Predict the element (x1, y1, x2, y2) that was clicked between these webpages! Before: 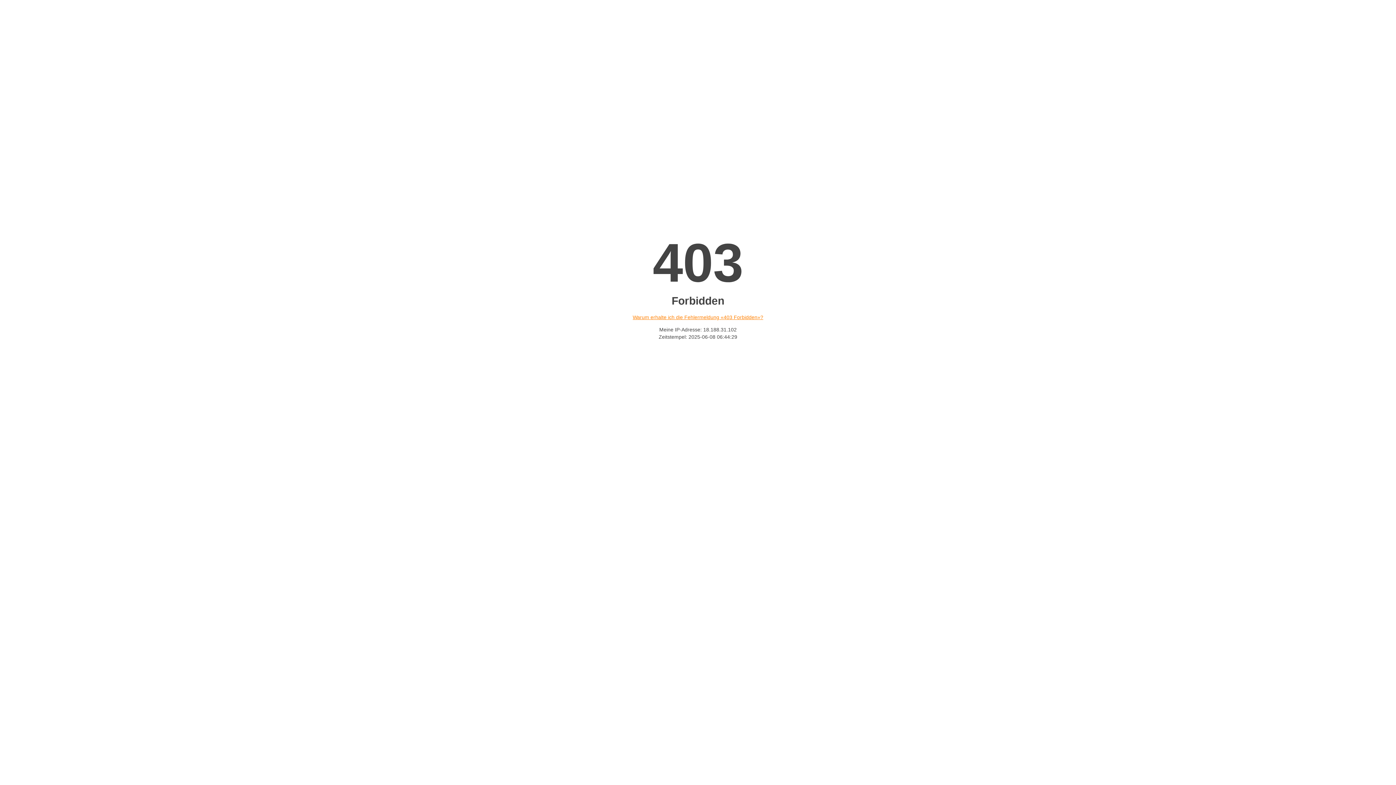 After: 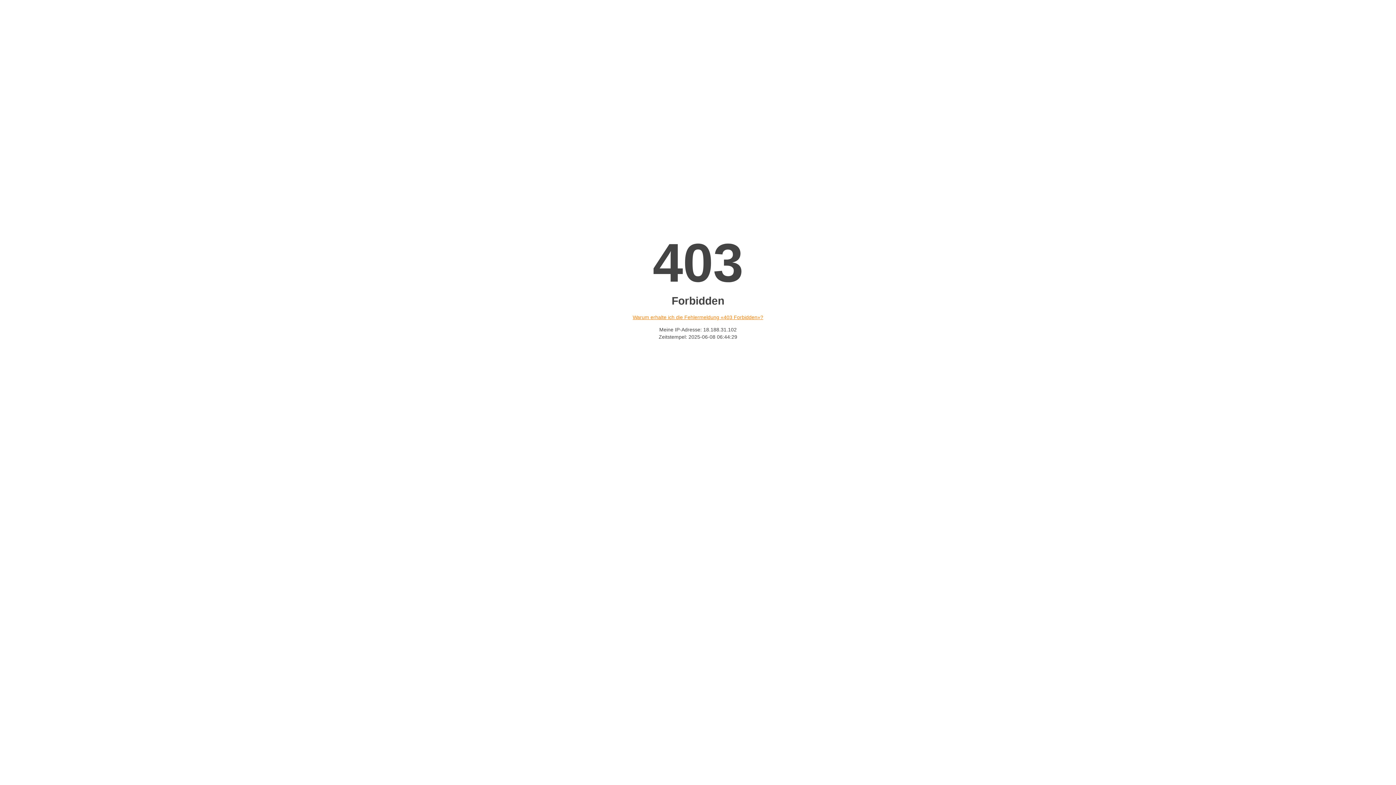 Action: bbox: (632, 314, 763, 320) label: Warum erhalte ich die Fehlermeldung «403 Forbidden»?